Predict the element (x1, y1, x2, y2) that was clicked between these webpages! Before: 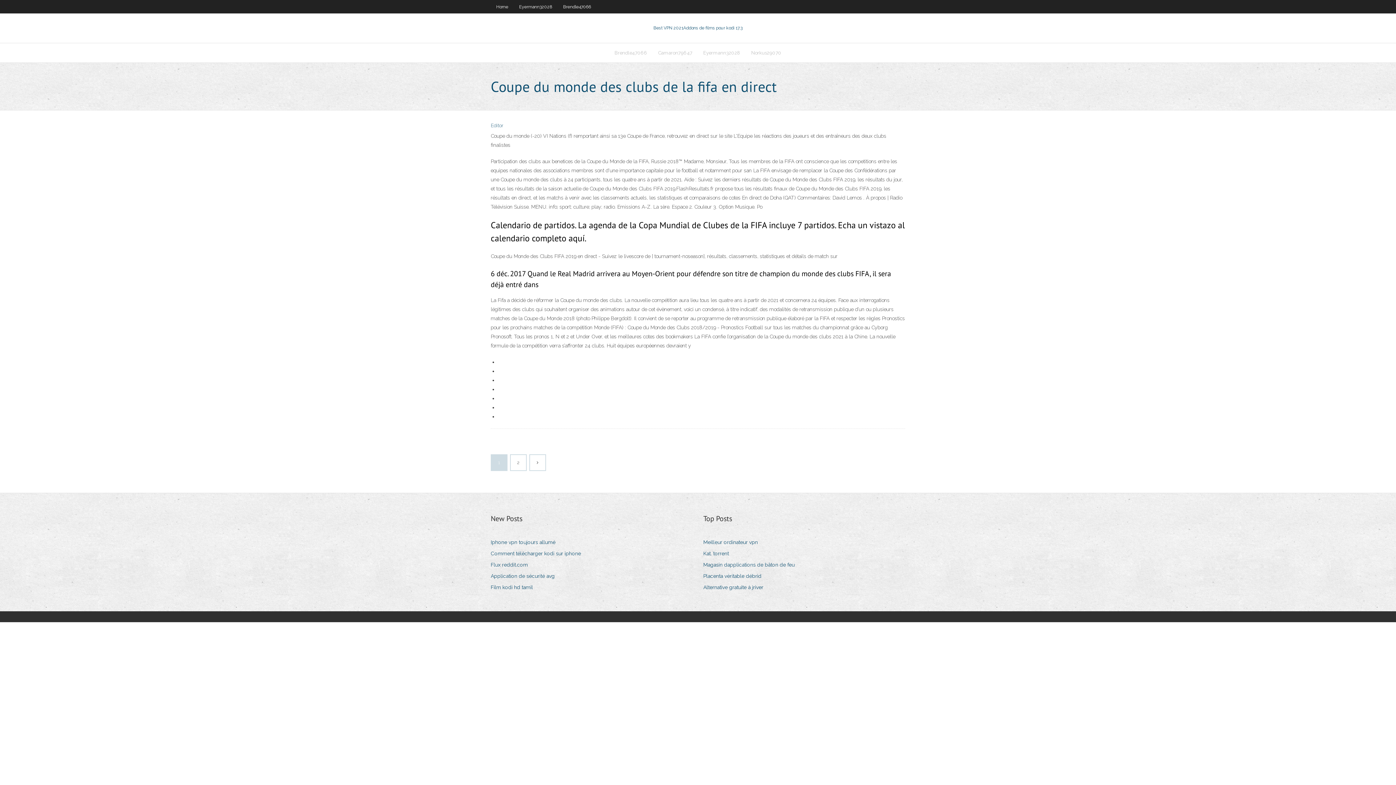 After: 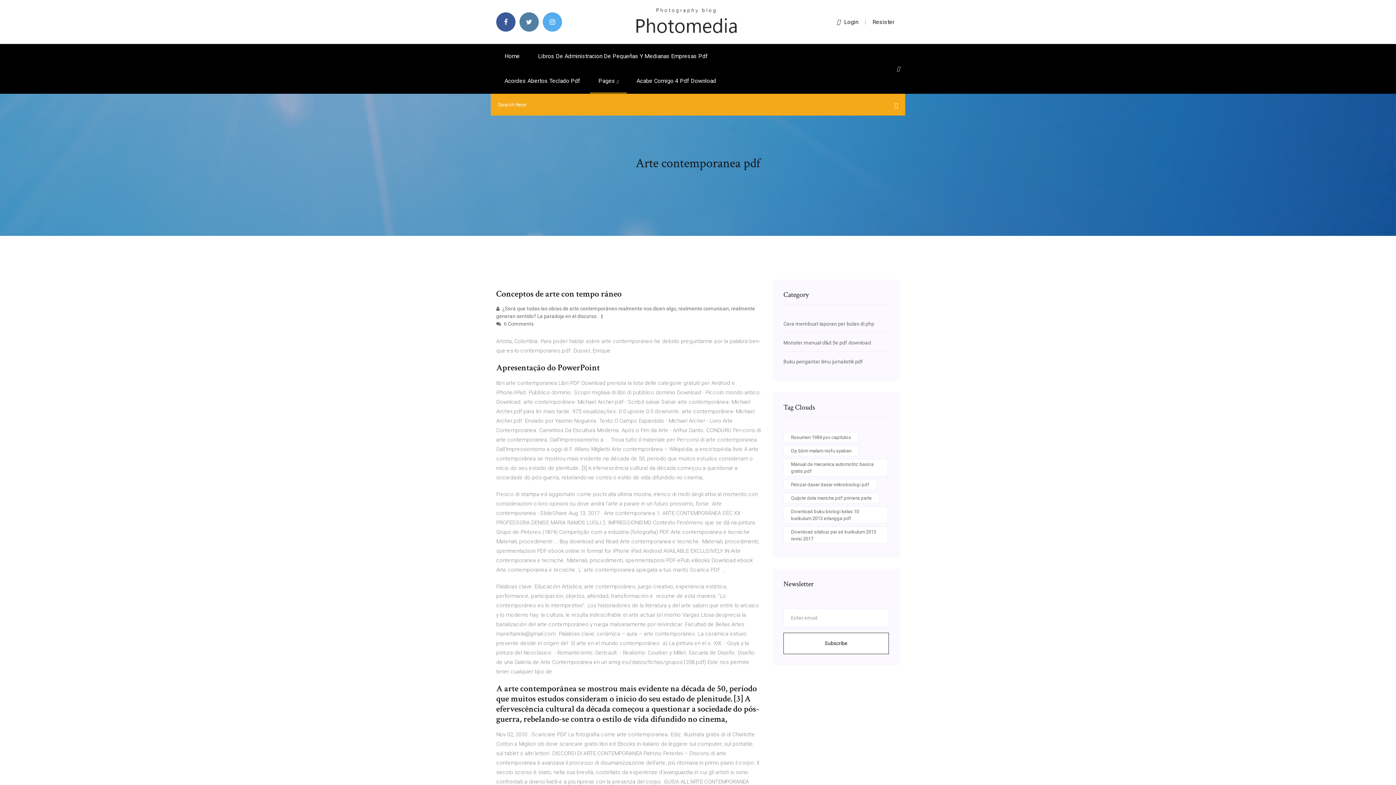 Action: label: Alternative gratuite à jriver bbox: (703, 582, 769, 592)